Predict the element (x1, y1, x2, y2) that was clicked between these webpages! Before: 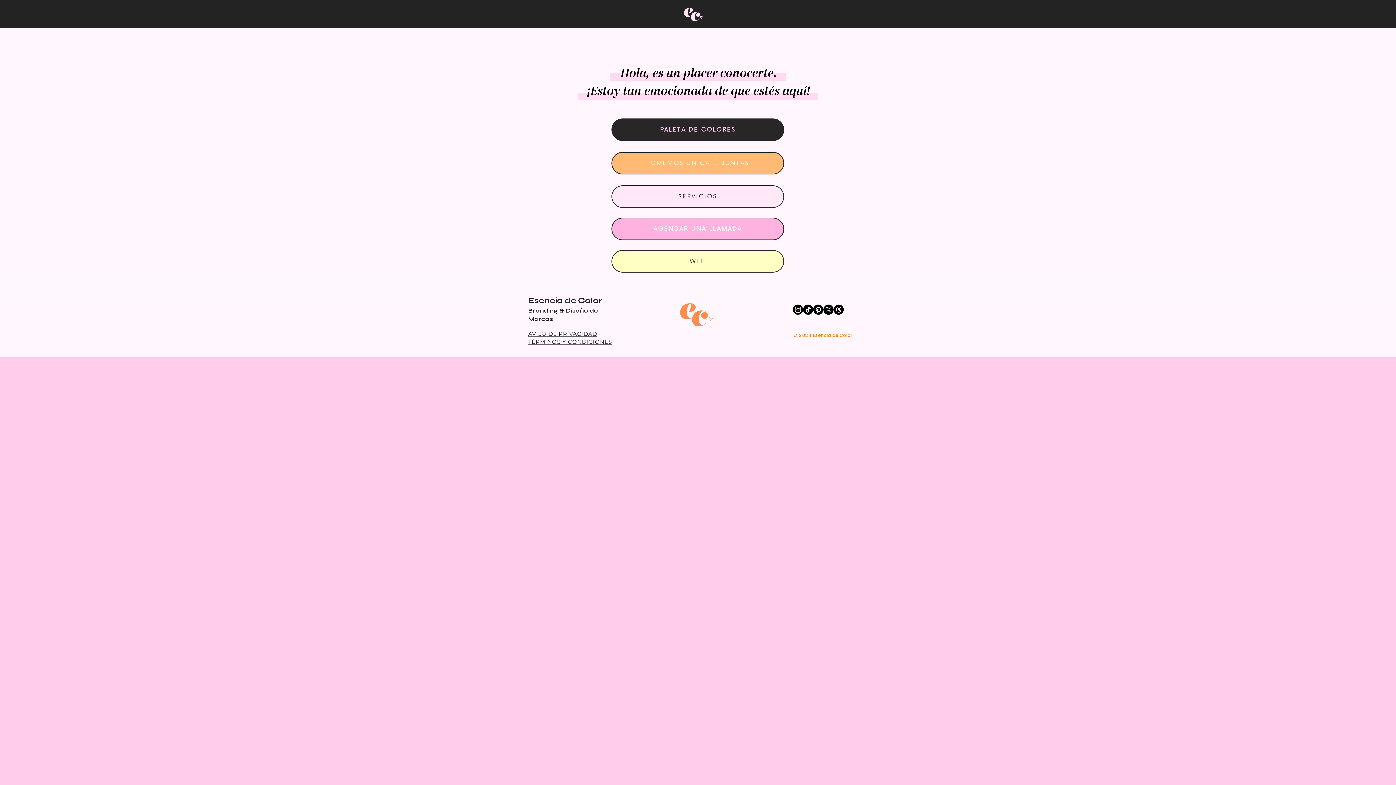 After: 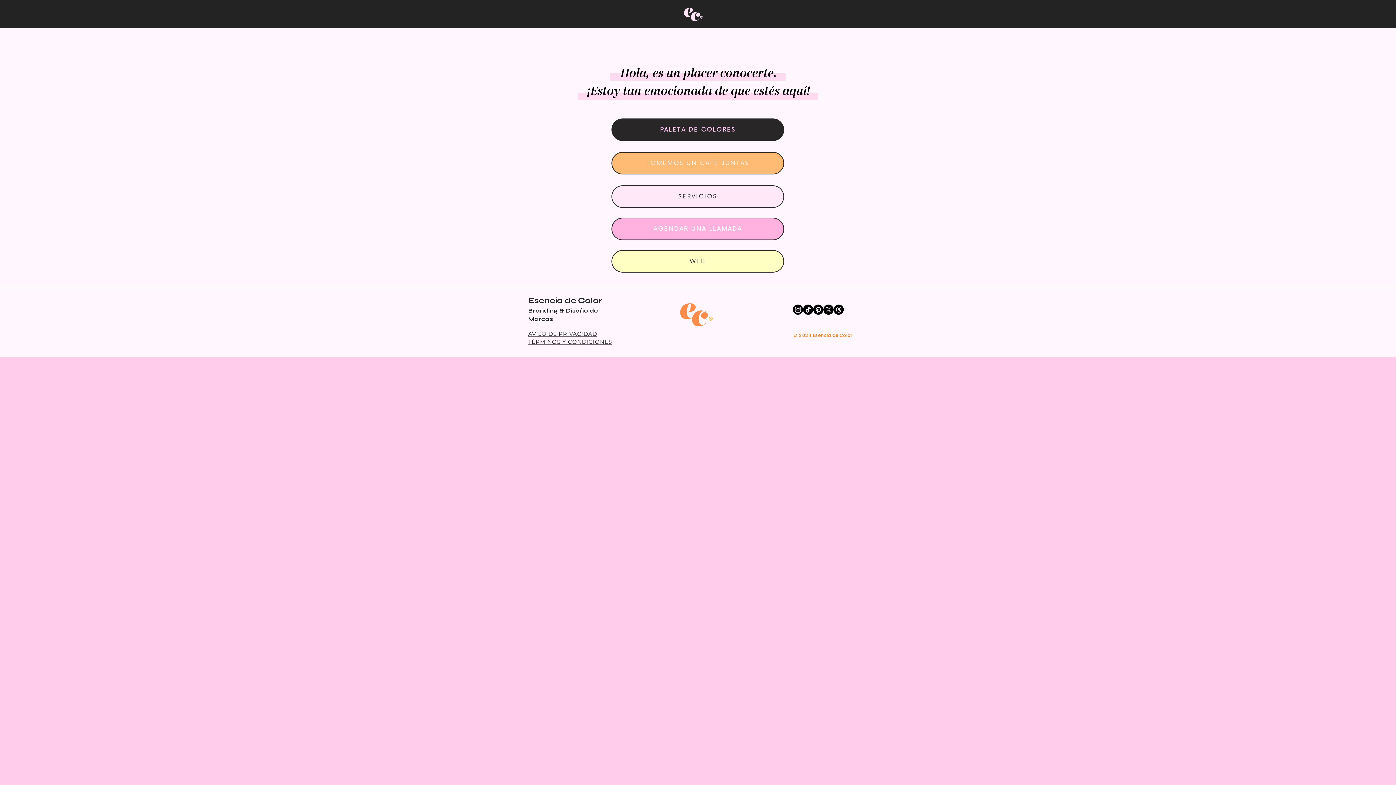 Action: label: Trapos      bbox: (833, 304, 844, 314)